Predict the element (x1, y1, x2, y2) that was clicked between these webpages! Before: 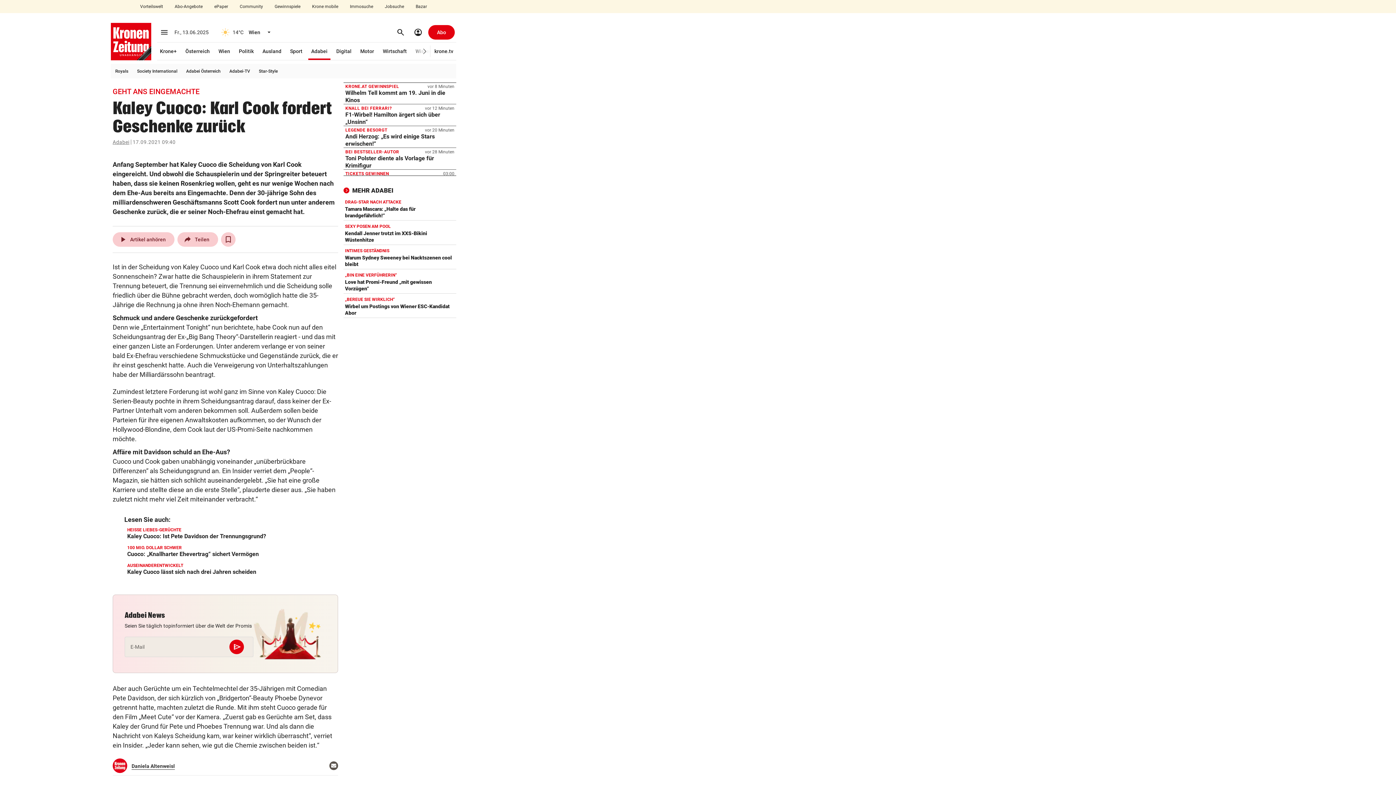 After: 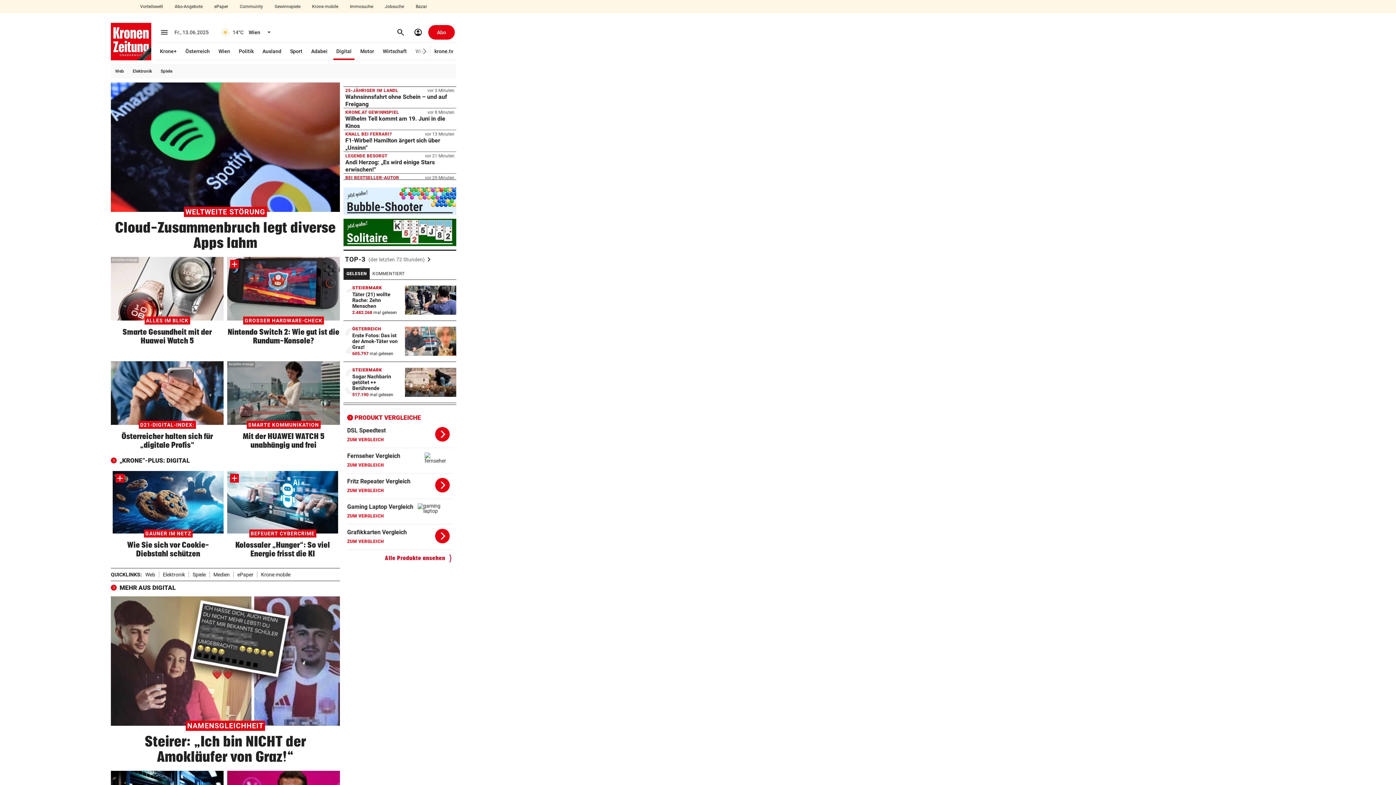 Action: label: Digital bbox: (333, 42, 354, 60)